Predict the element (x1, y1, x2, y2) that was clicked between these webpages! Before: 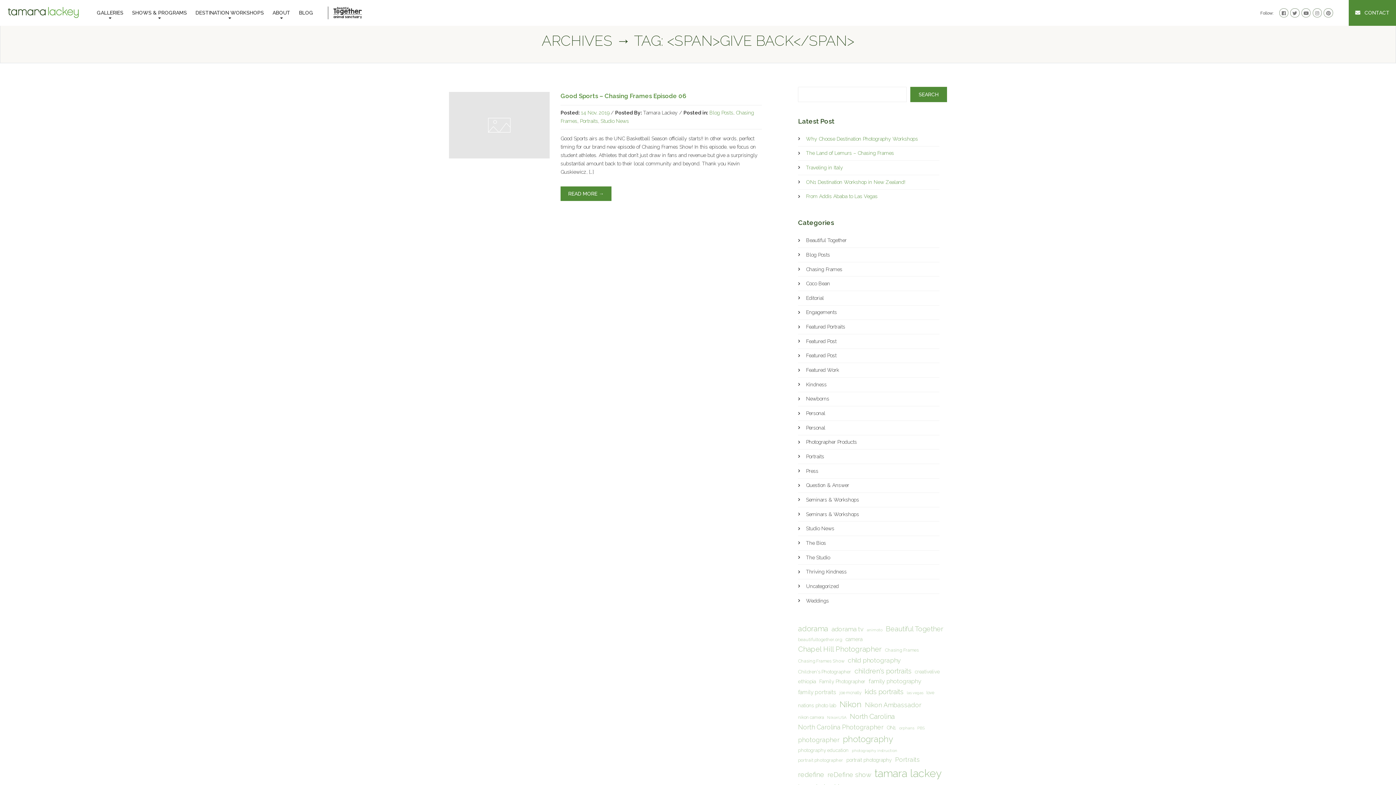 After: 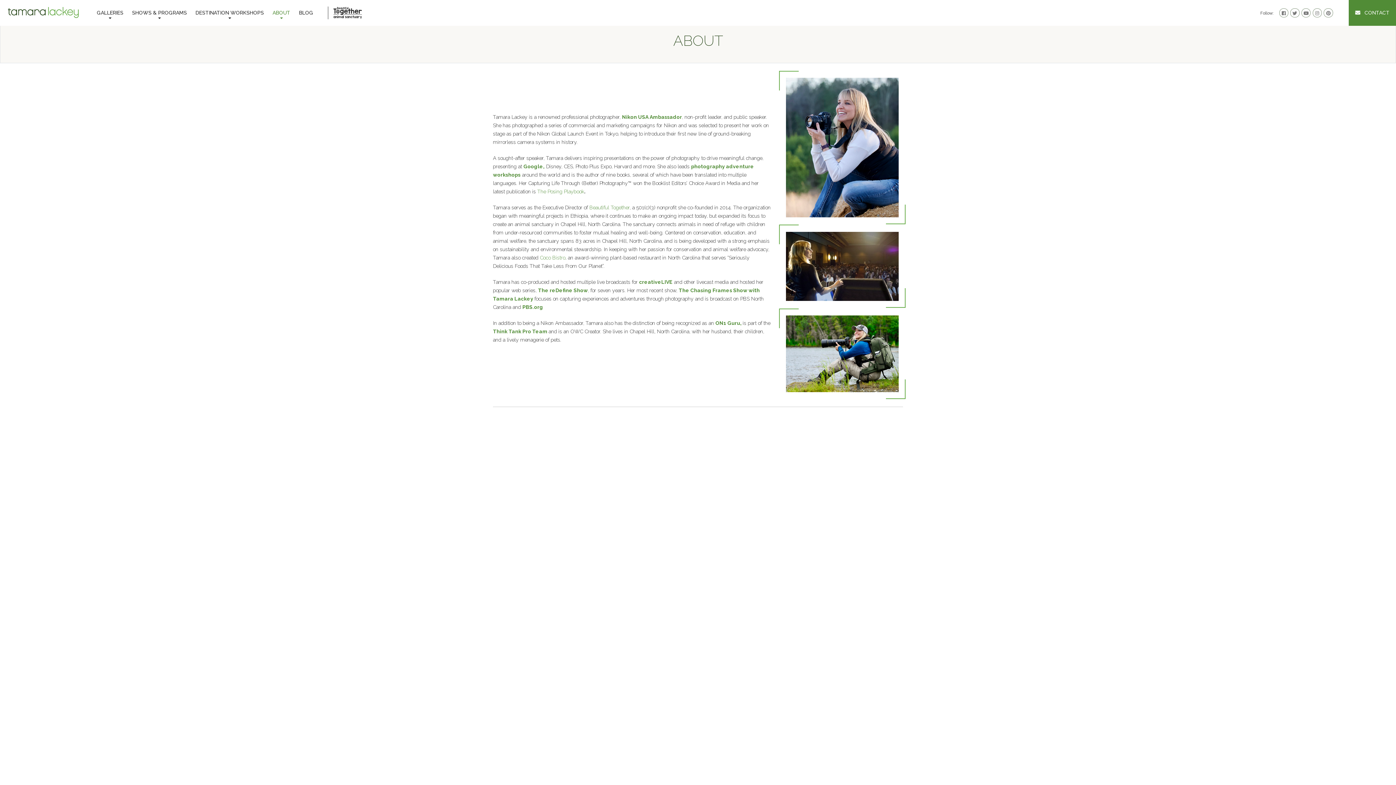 Action: label: ABOUT bbox: (268, 6, 294, 18)